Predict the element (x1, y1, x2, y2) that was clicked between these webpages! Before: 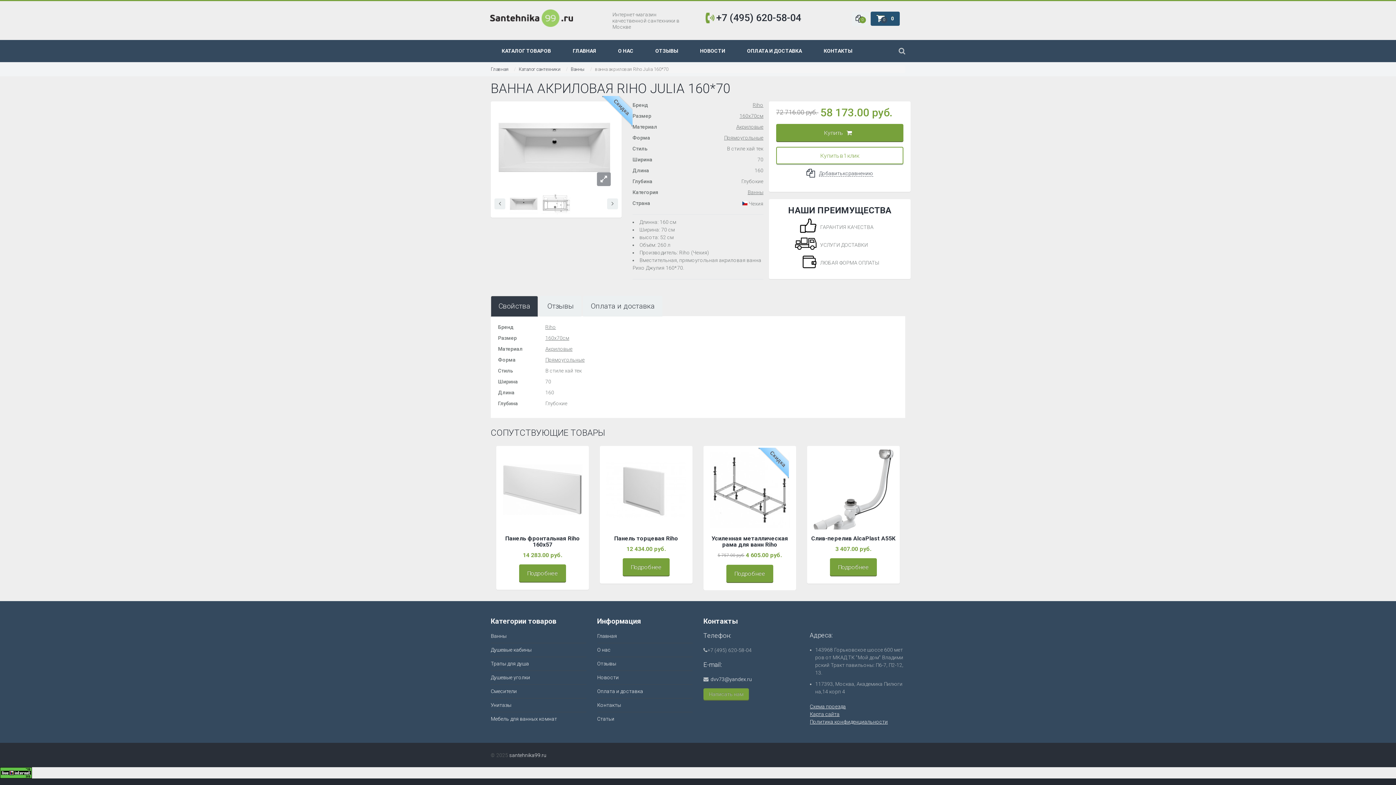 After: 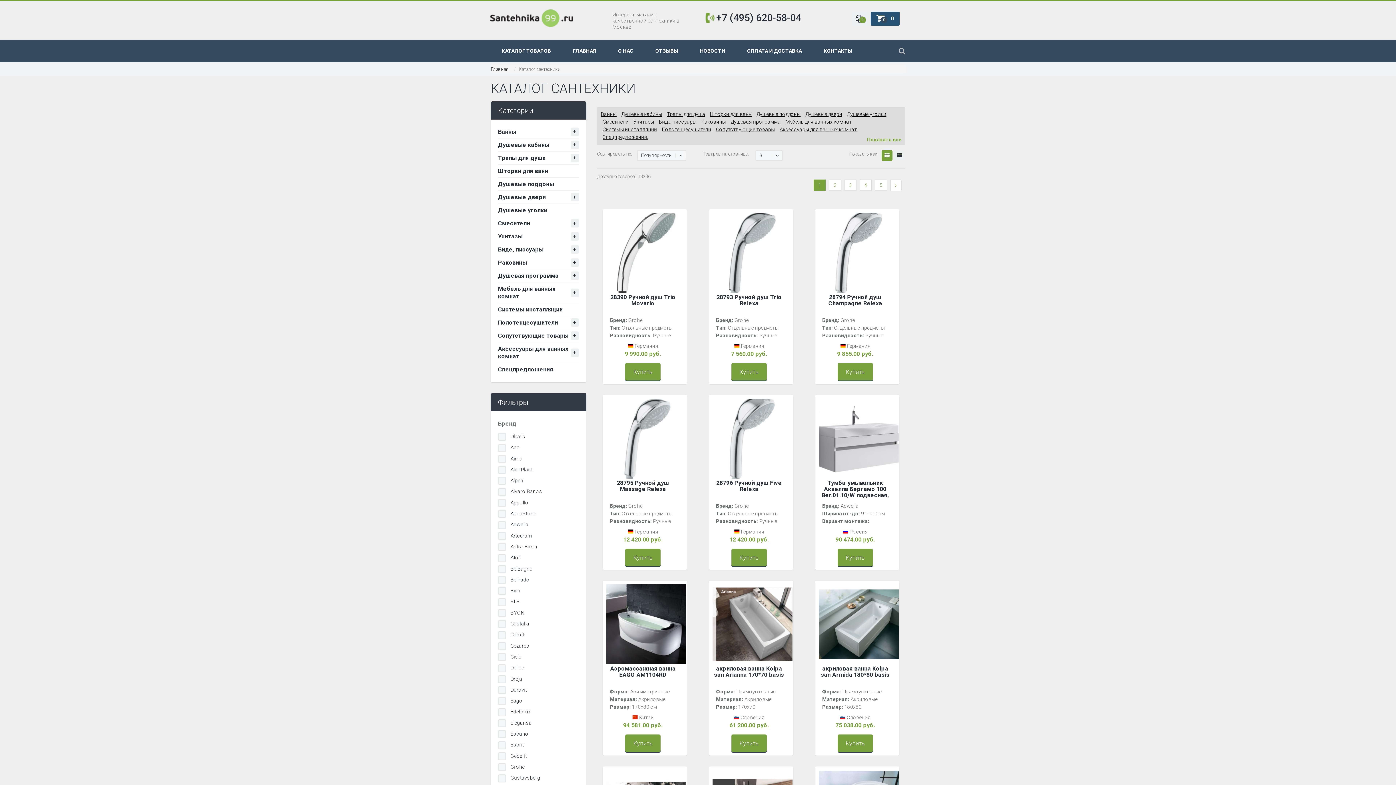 Action: label: Каталог сантехники bbox: (518, 66, 560, 72)